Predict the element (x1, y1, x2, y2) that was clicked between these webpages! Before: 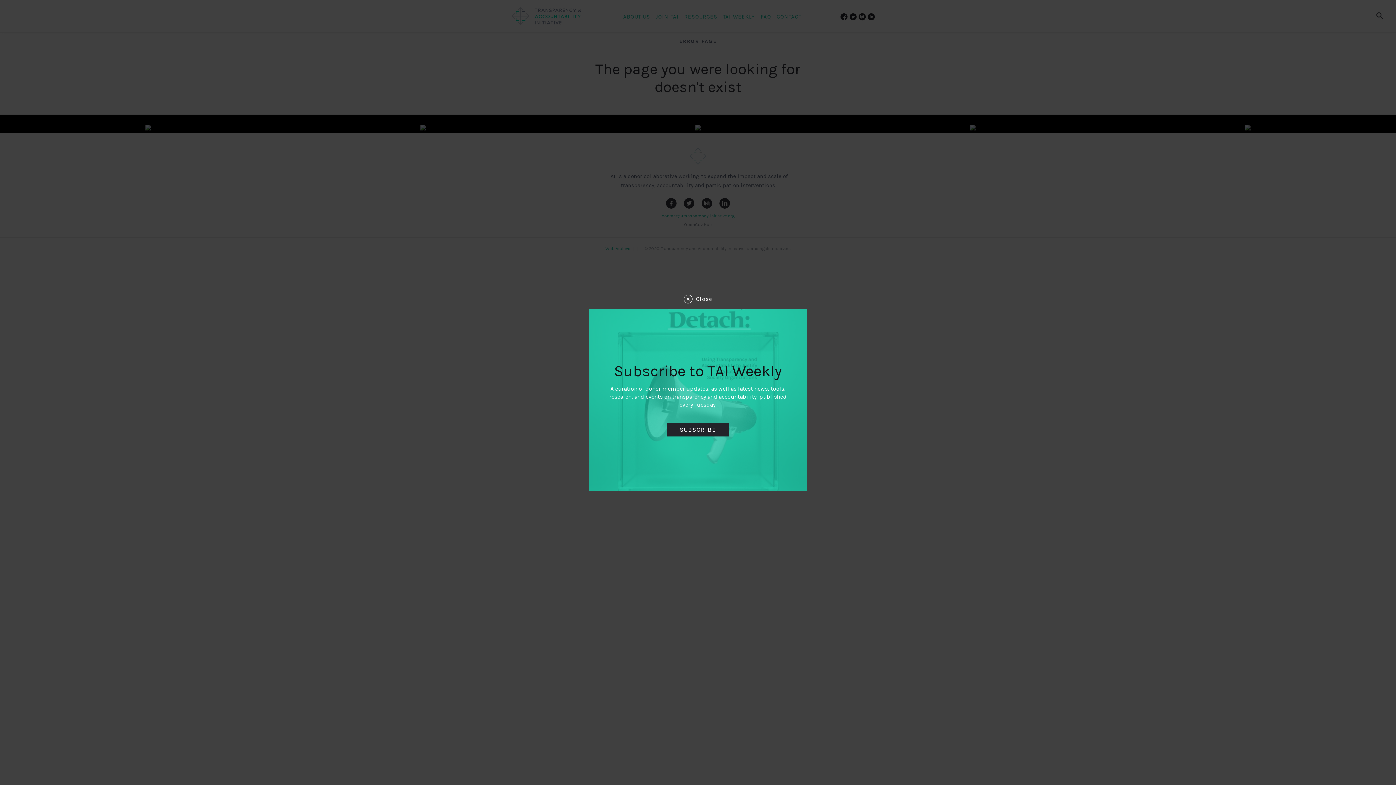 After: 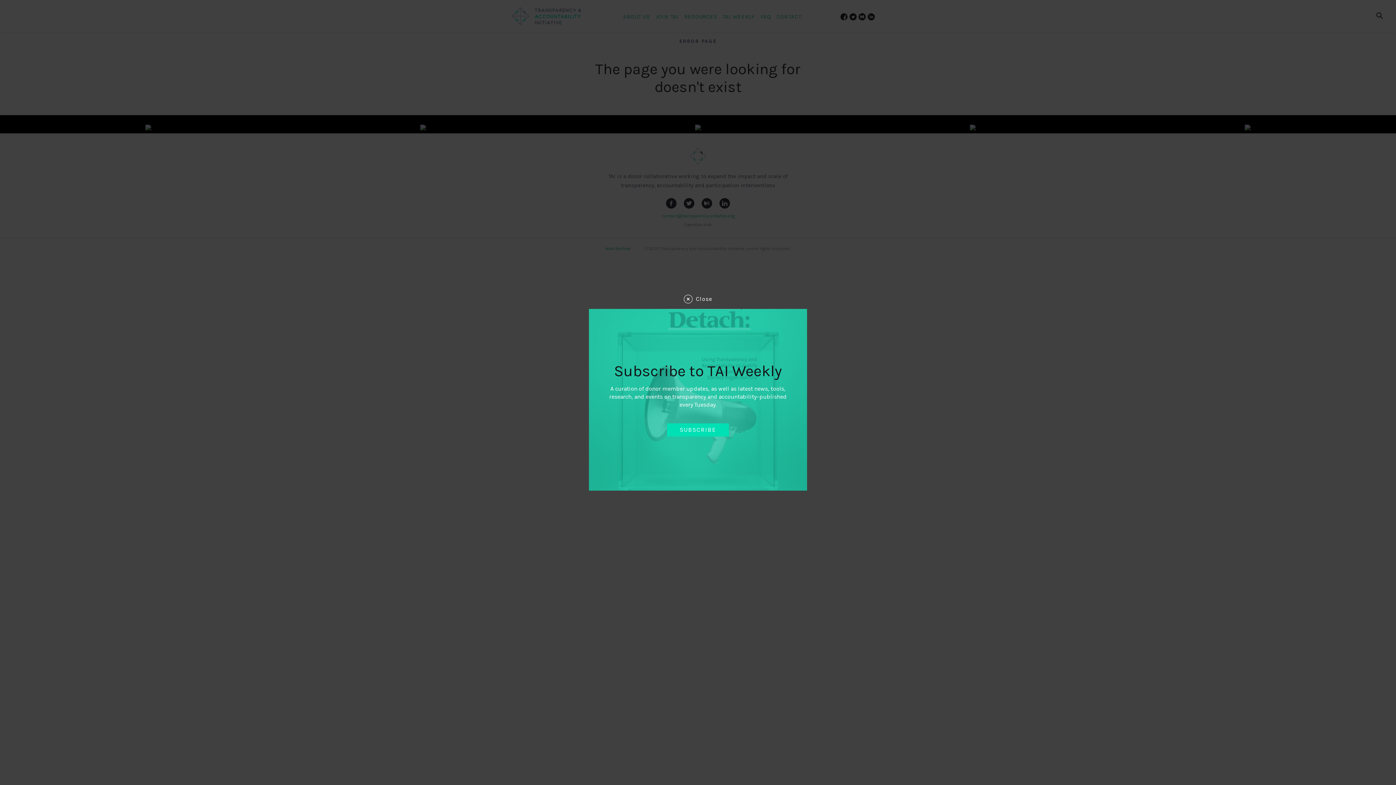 Action: label: SUBSCRIBE bbox: (667, 423, 729, 436)